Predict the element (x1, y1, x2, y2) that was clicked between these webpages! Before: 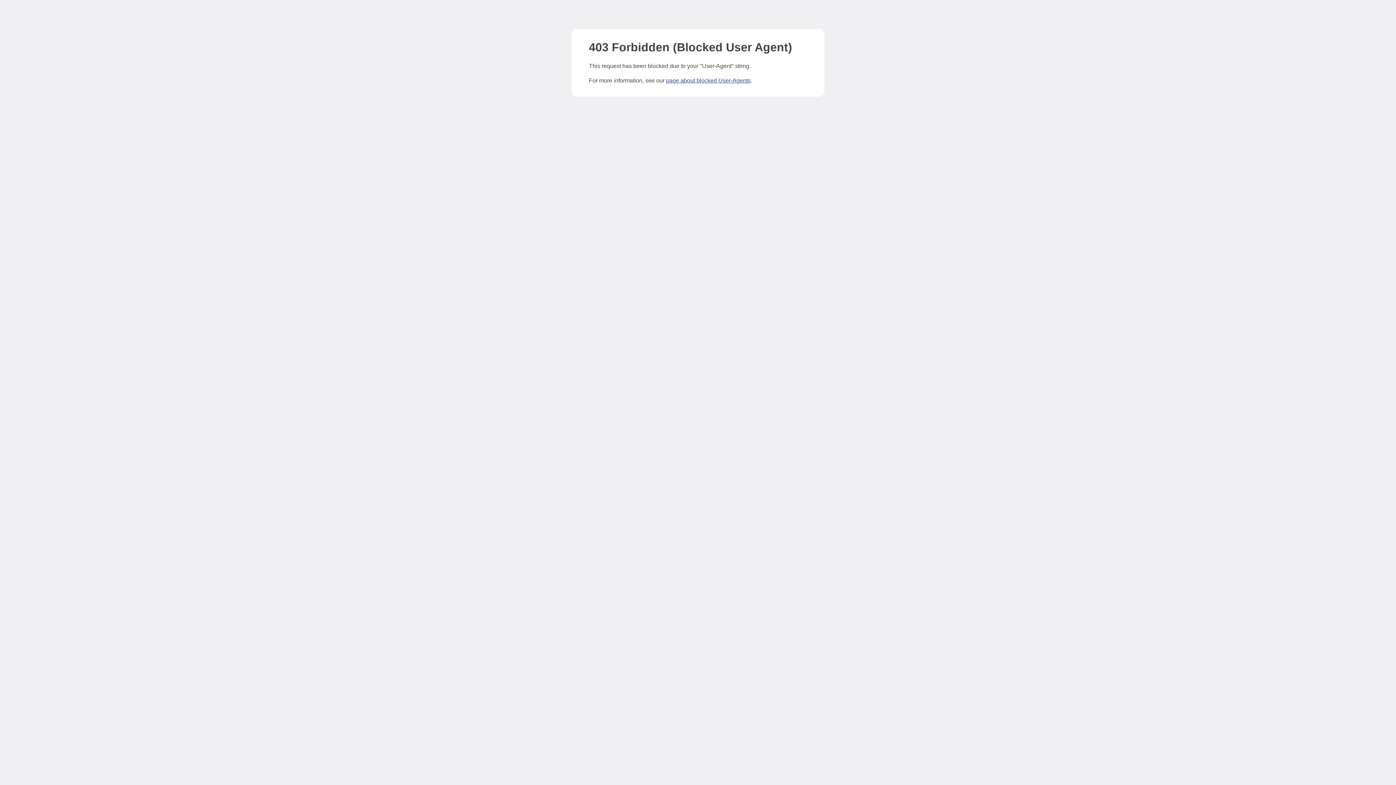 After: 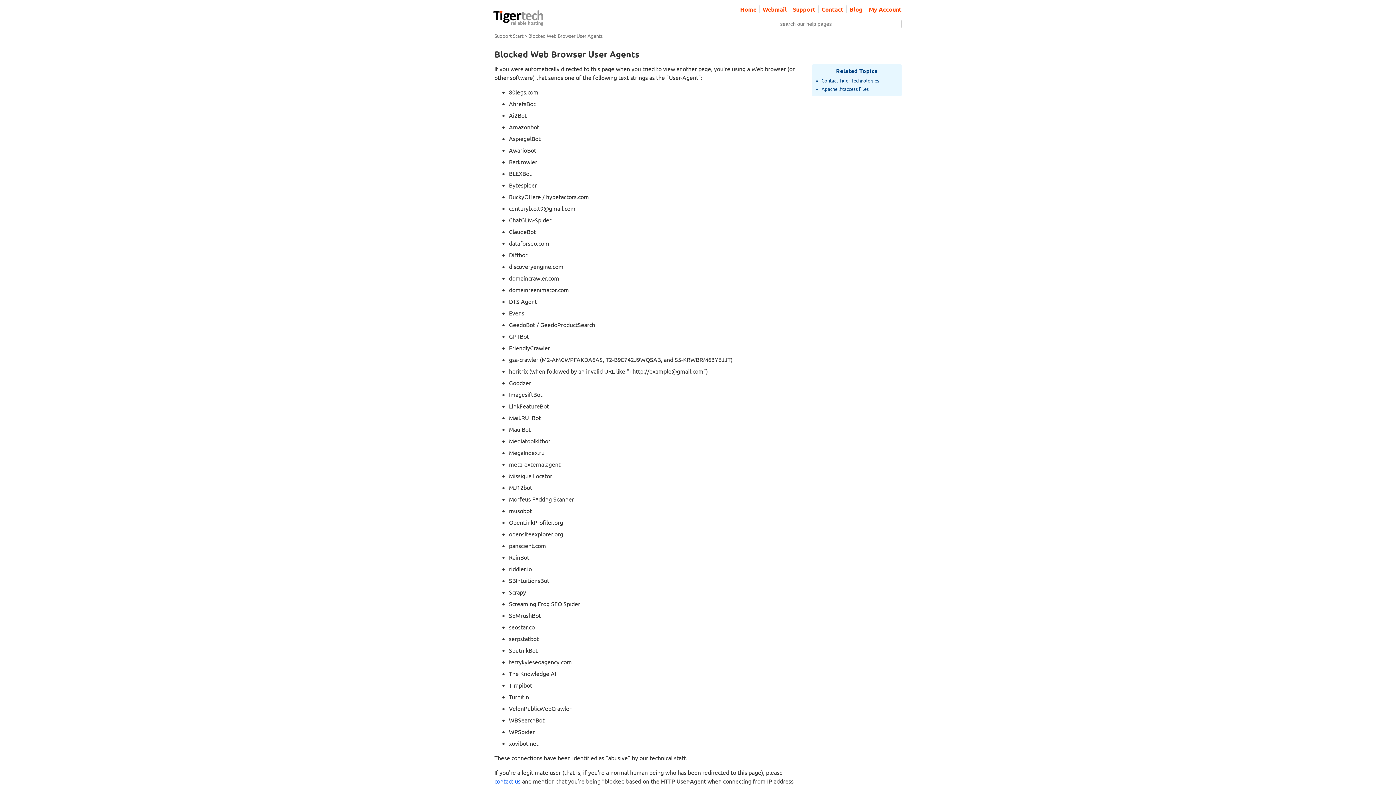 Action: label: page about blocked User-Agents bbox: (666, 77, 750, 83)